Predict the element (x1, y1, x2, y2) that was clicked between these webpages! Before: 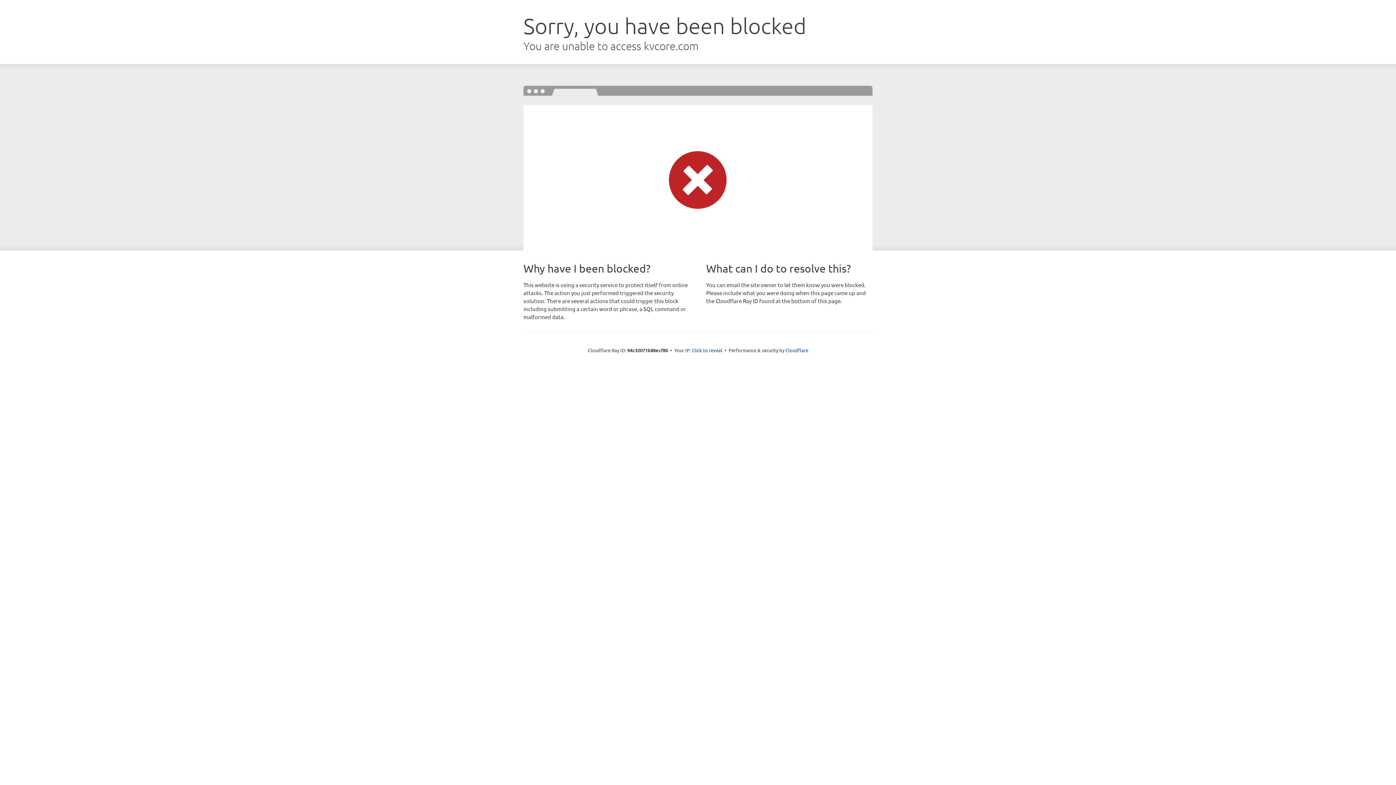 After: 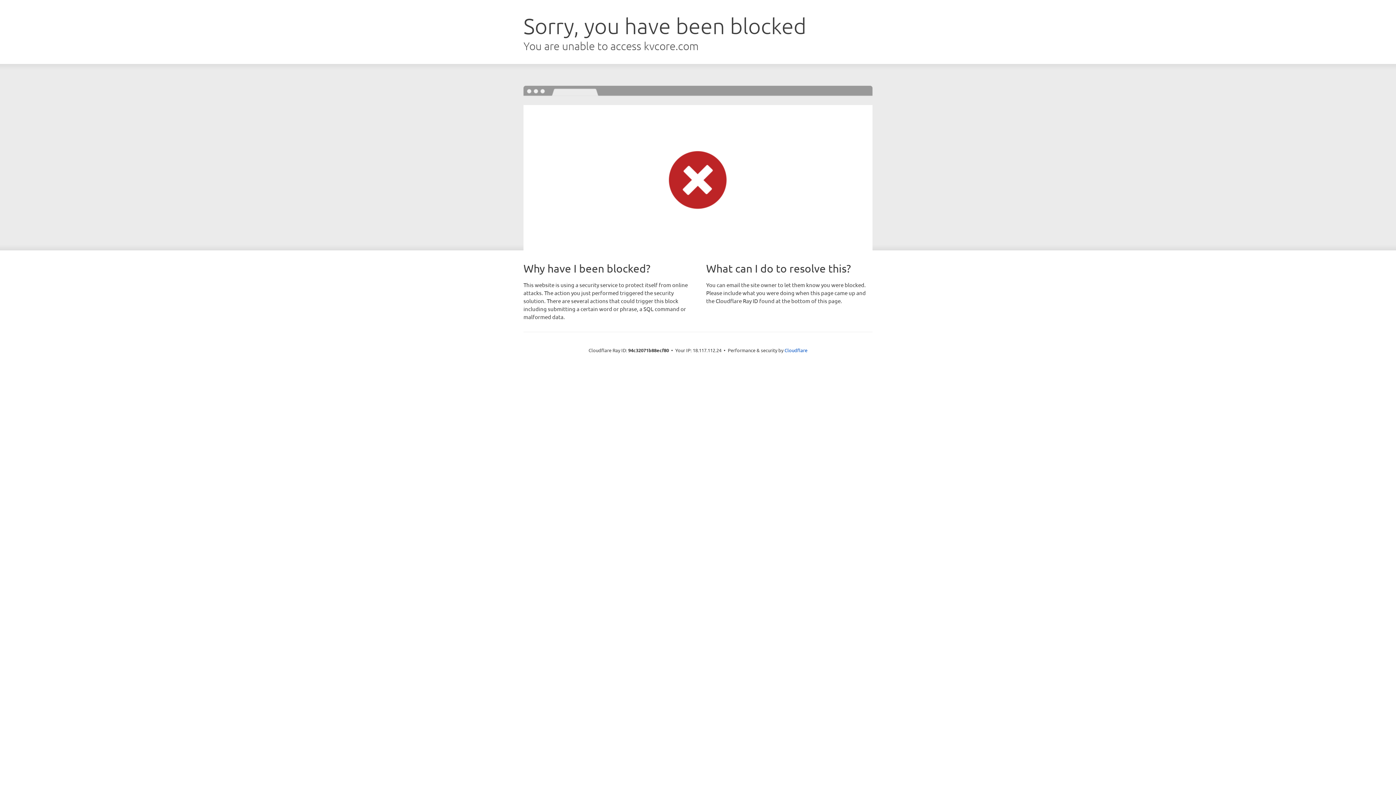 Action: bbox: (692, 346, 722, 353) label: Click to reveal